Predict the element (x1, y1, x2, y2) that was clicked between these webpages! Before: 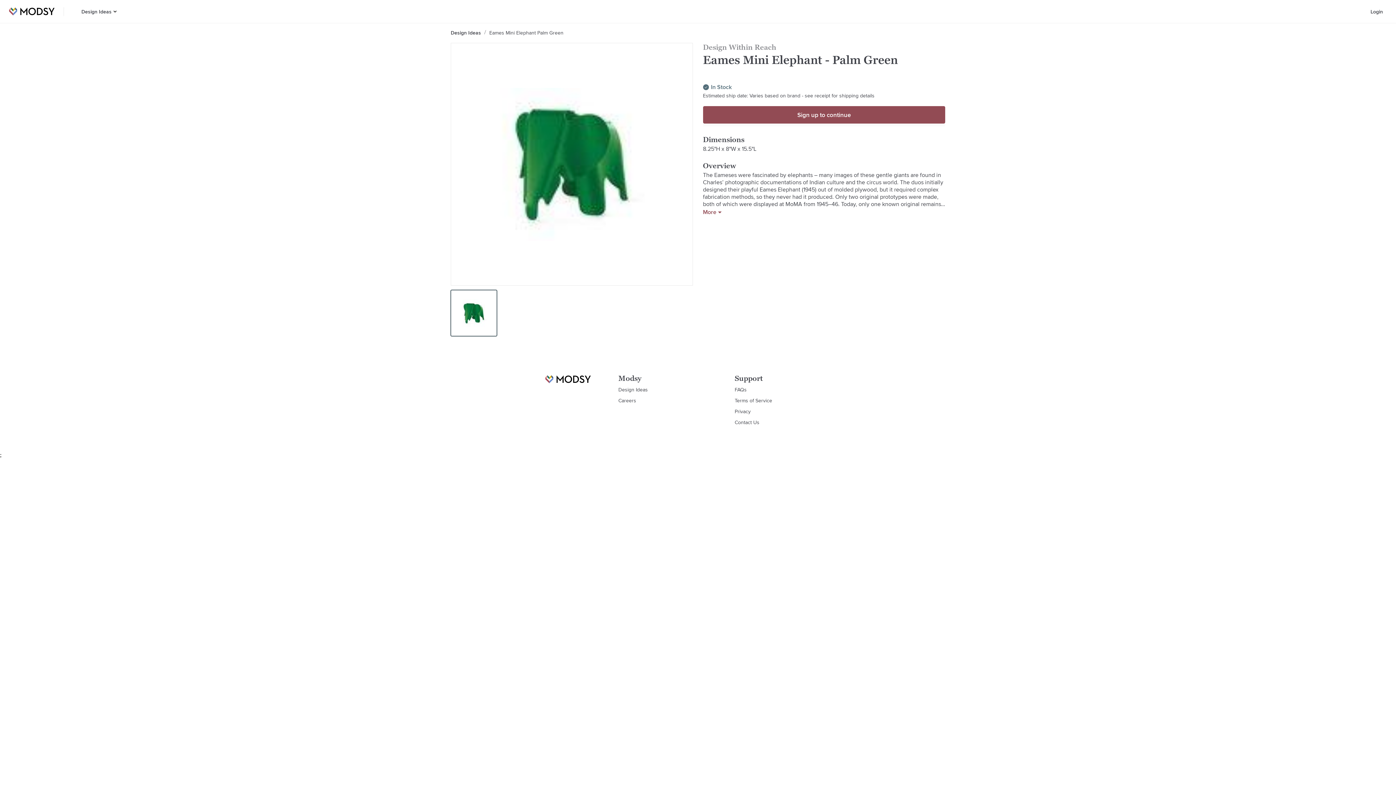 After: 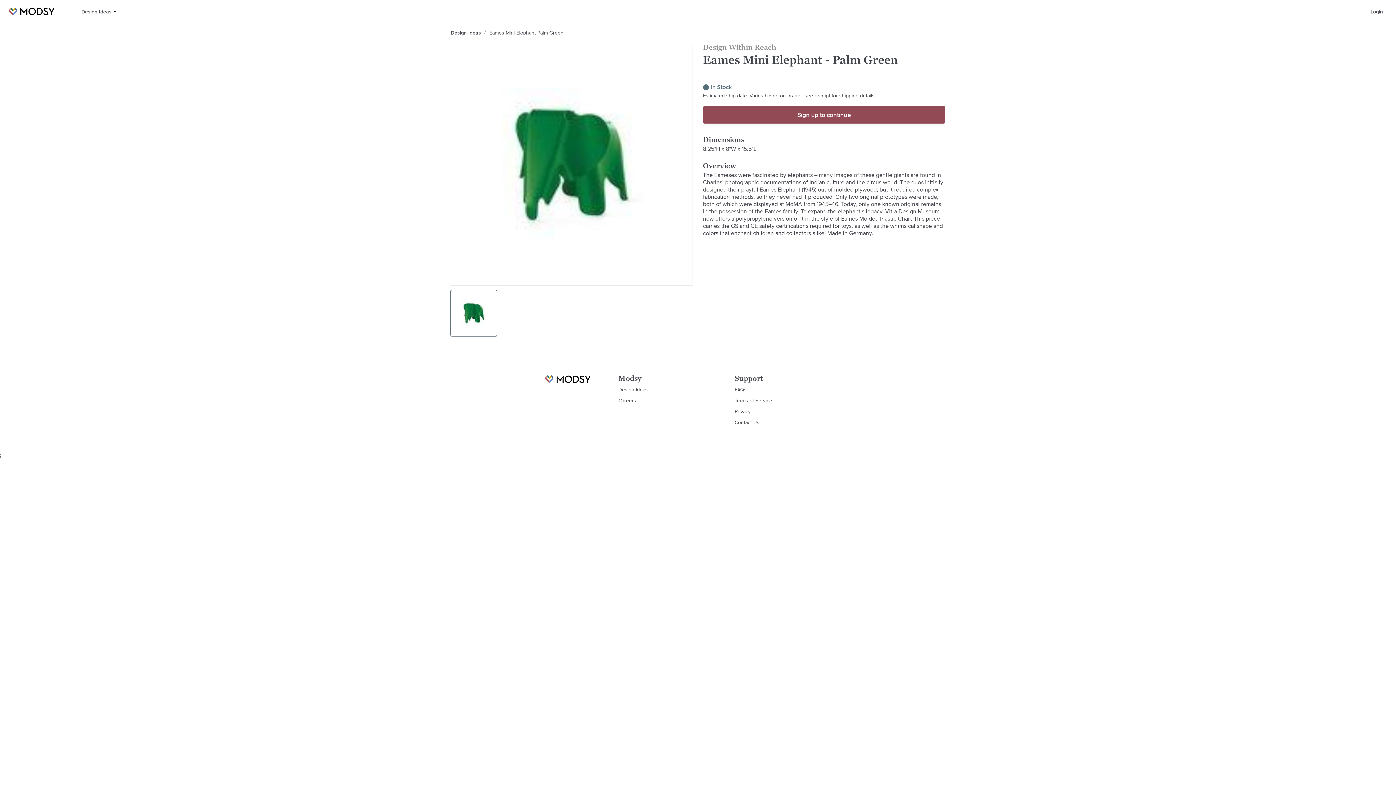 Action: bbox: (703, 208, 721, 216) label: More